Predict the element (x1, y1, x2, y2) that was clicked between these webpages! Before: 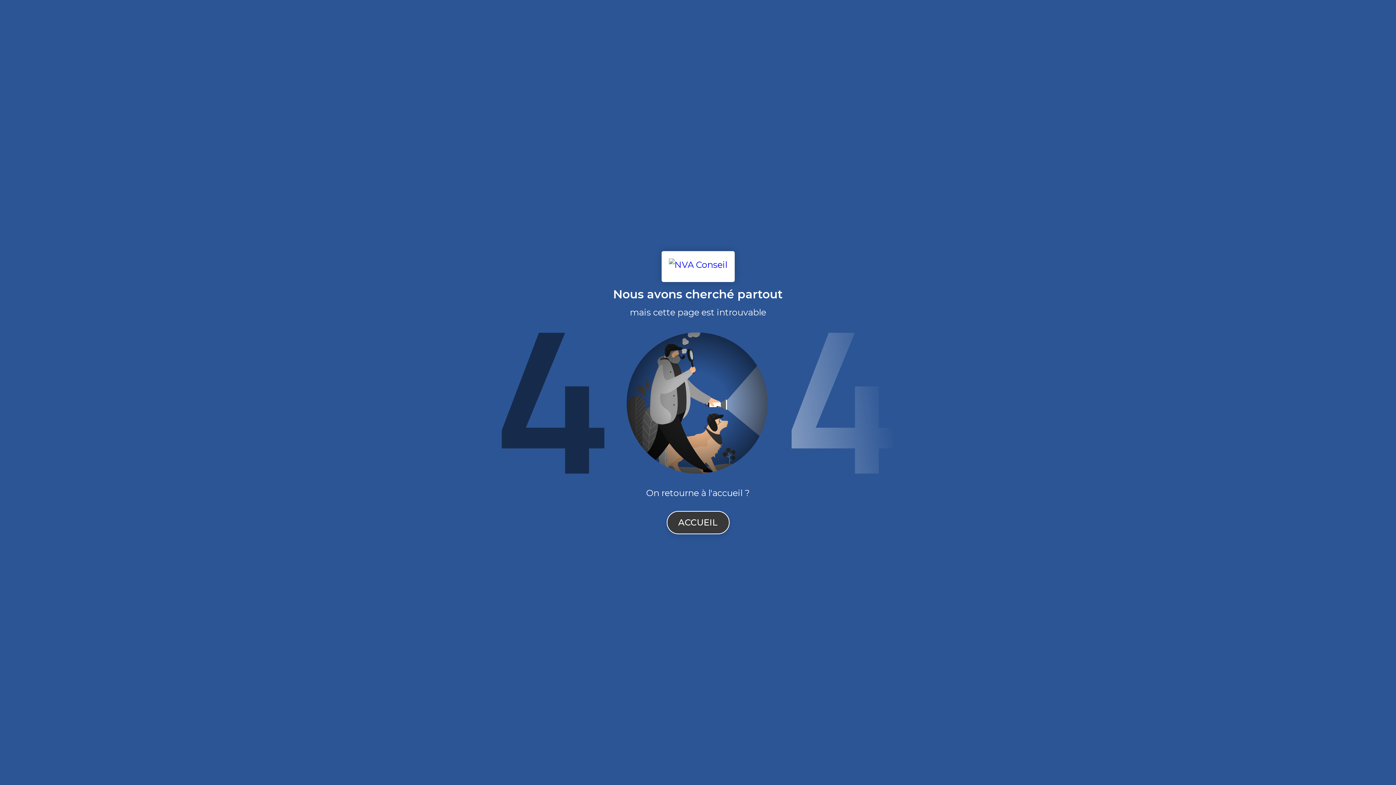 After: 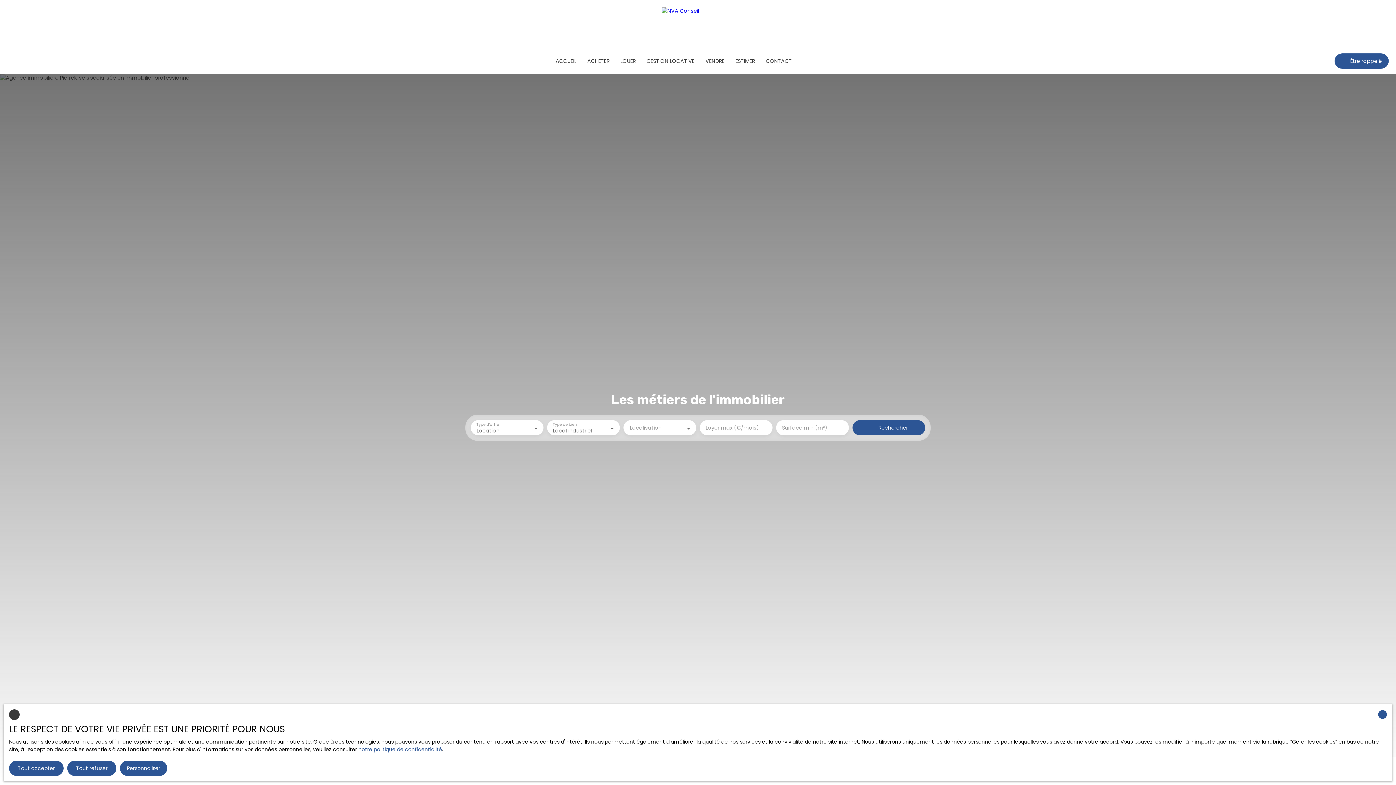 Action: bbox: (661, 251, 734, 282)